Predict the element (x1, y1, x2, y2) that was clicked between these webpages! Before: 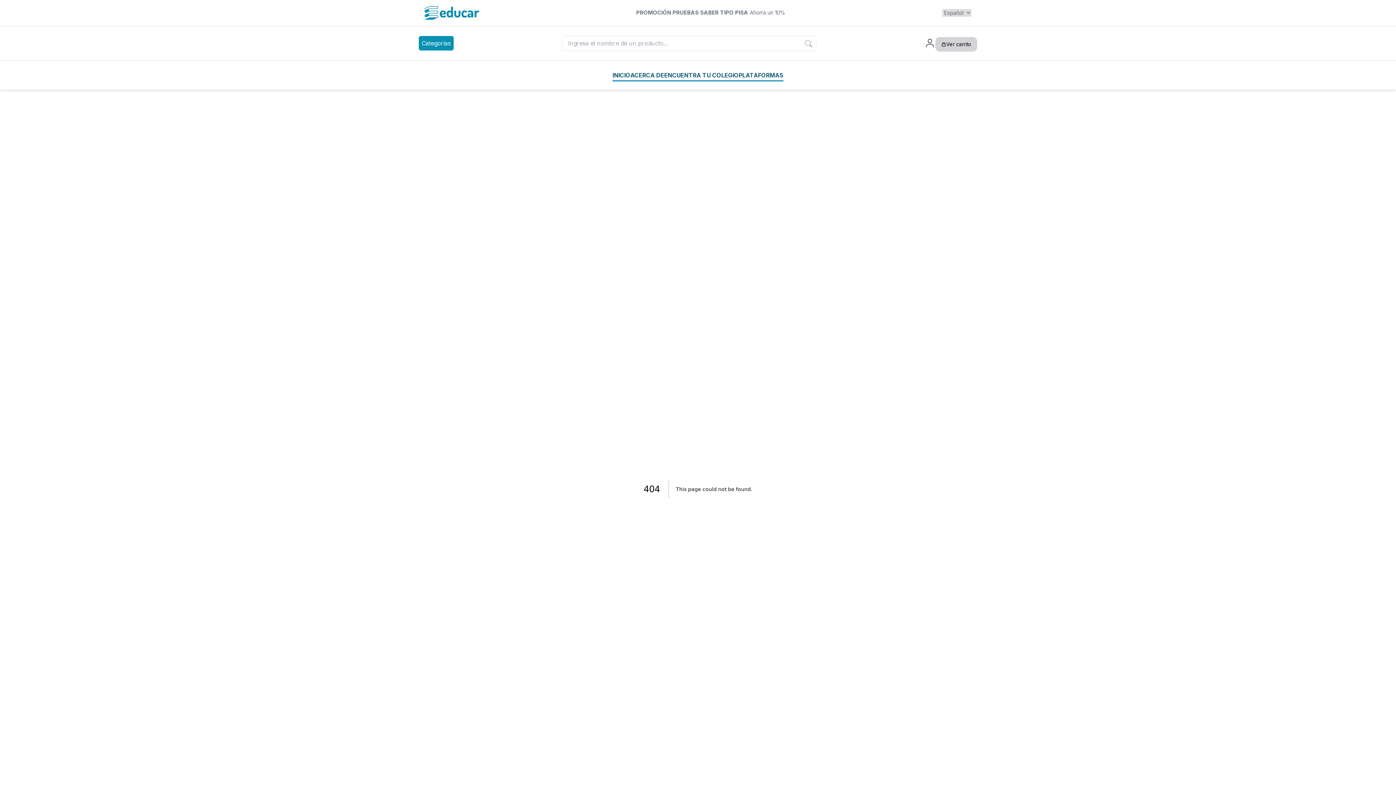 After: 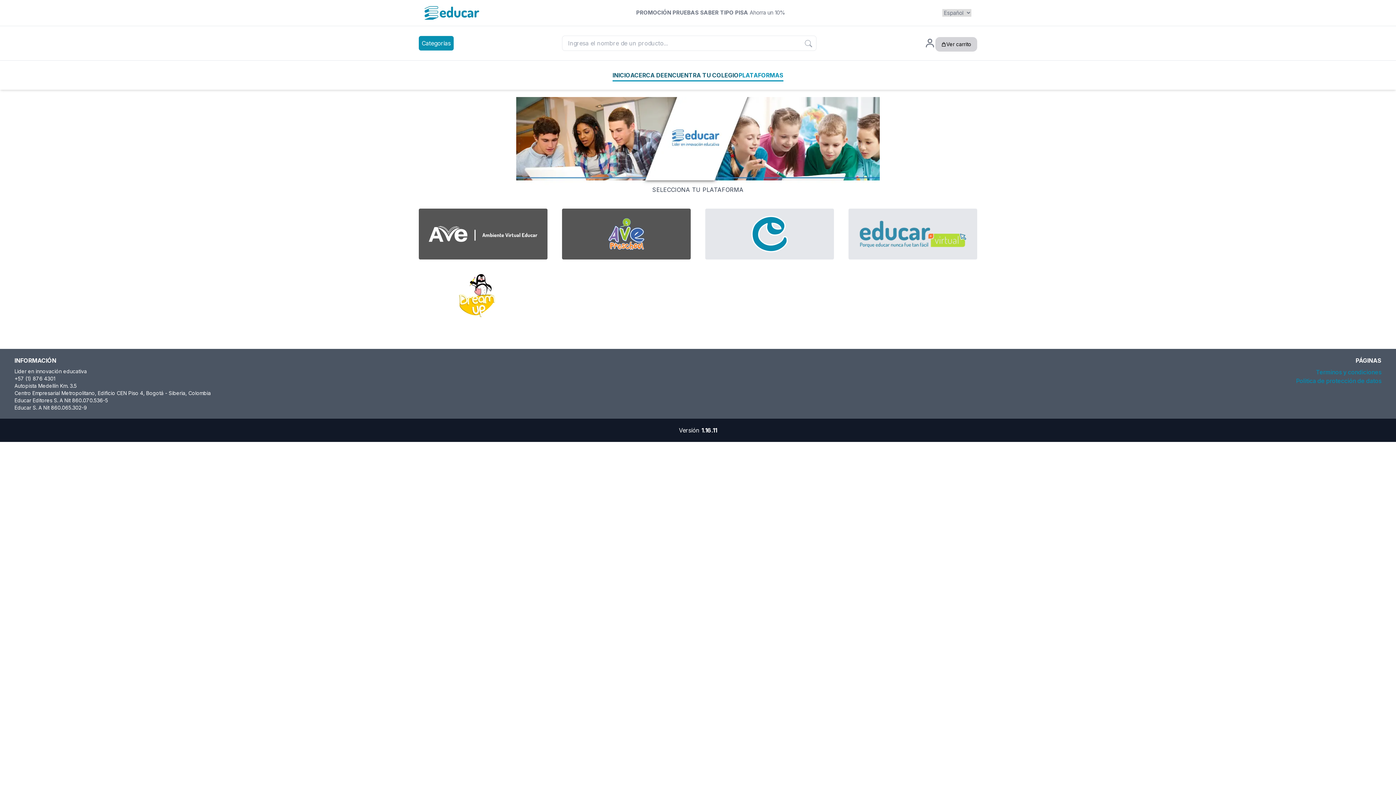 Action: label: PLATAFORMAS bbox: (738, 70, 783, 79)